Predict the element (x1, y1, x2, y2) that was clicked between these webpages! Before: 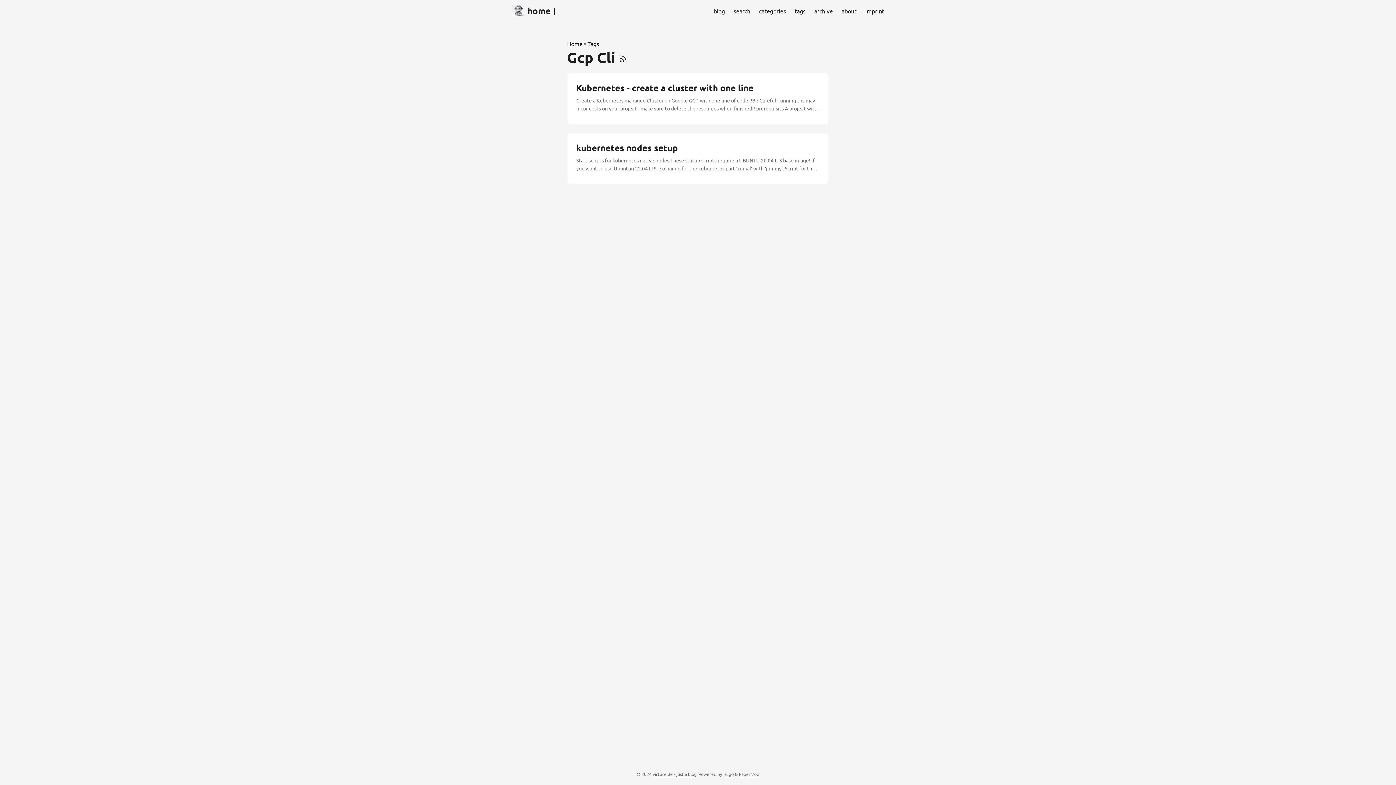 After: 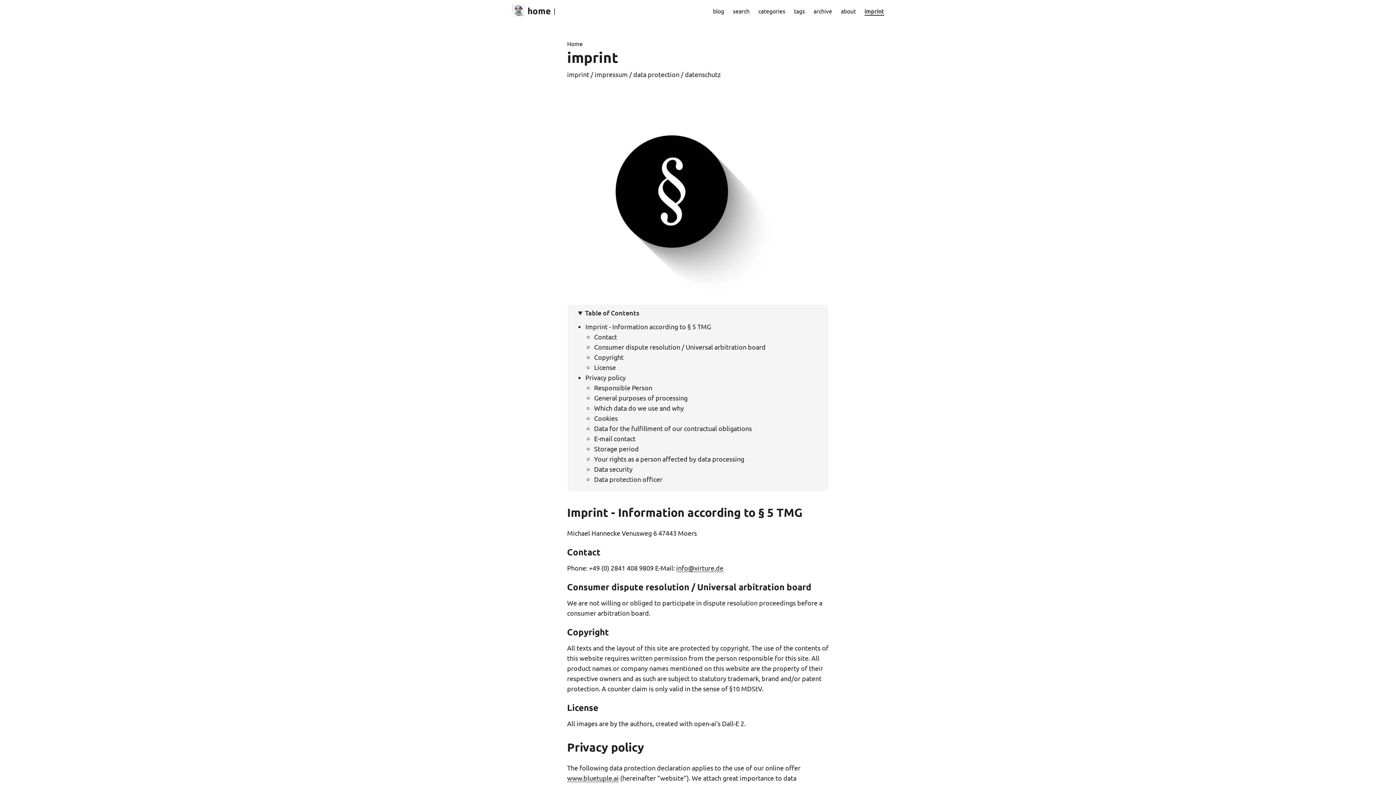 Action: bbox: (865, 0, 884, 21) label: imprint